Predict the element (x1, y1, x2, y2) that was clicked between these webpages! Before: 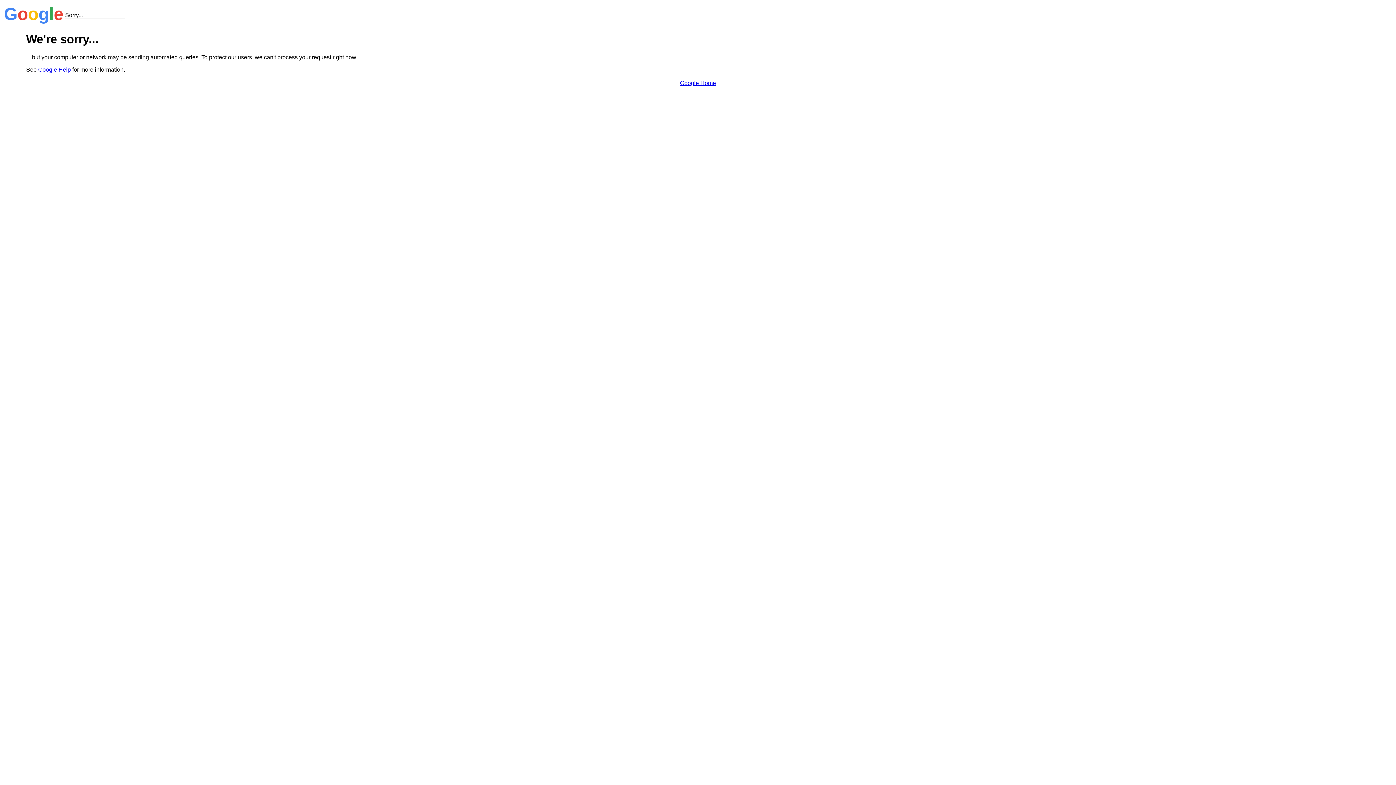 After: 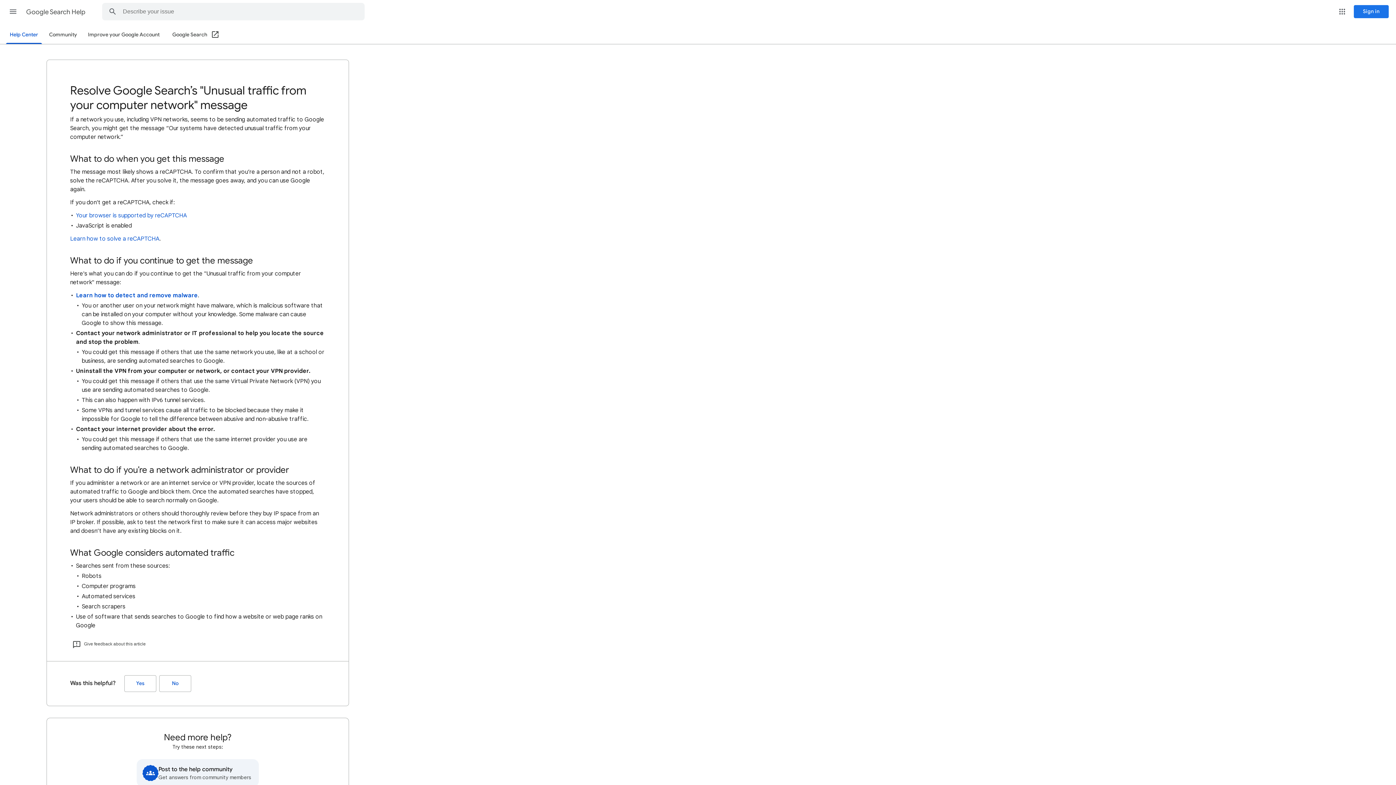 Action: label: Google Help bbox: (38, 66, 70, 72)